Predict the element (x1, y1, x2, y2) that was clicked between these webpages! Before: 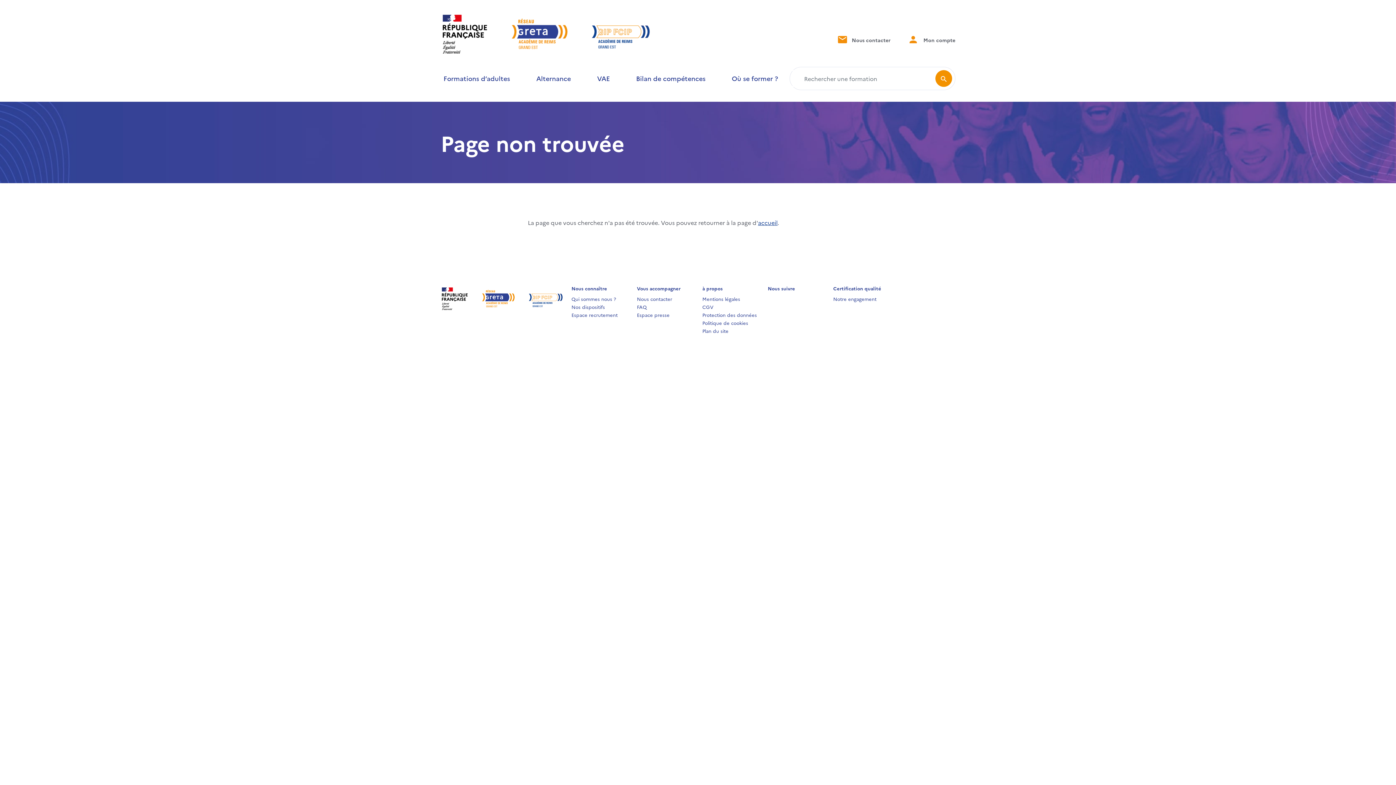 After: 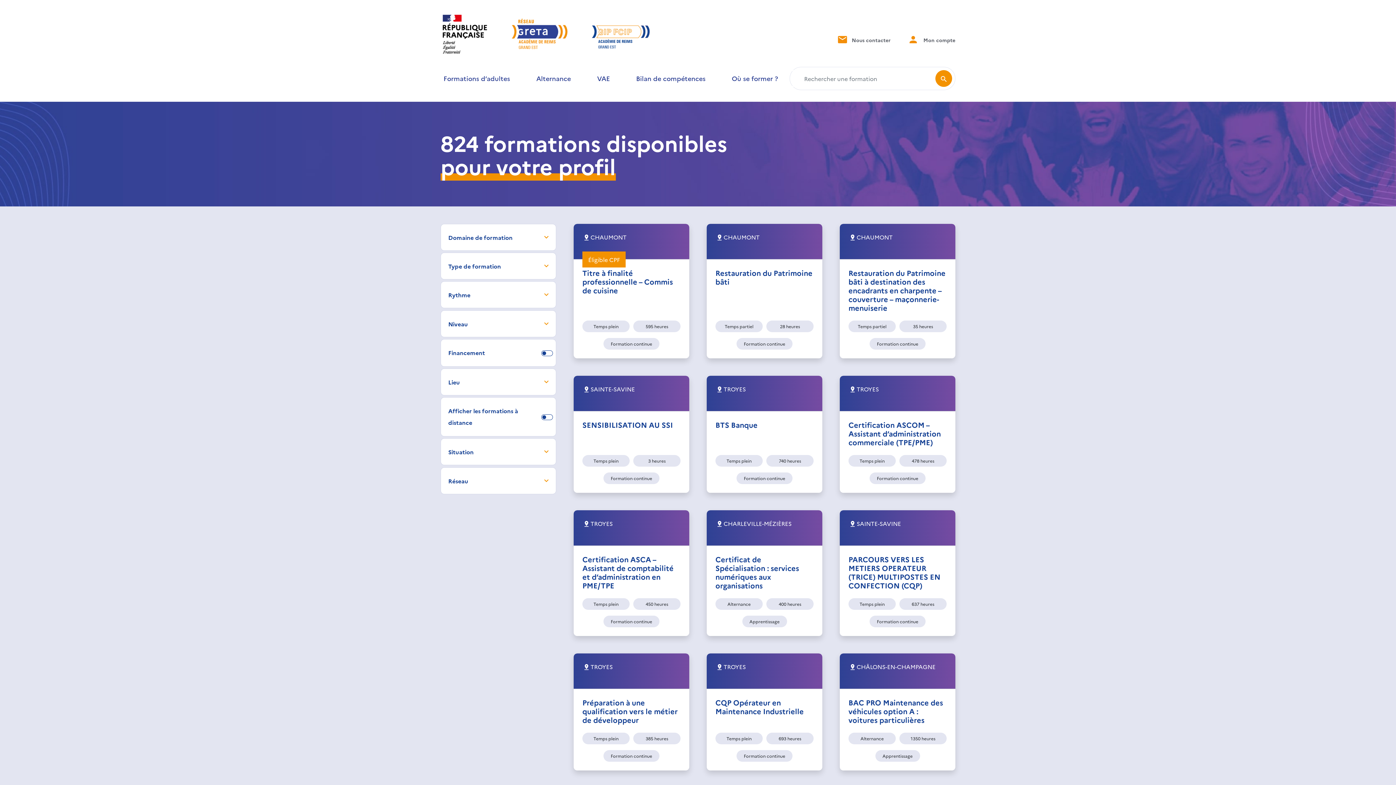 Action: bbox: (935, 70, 952, 86)